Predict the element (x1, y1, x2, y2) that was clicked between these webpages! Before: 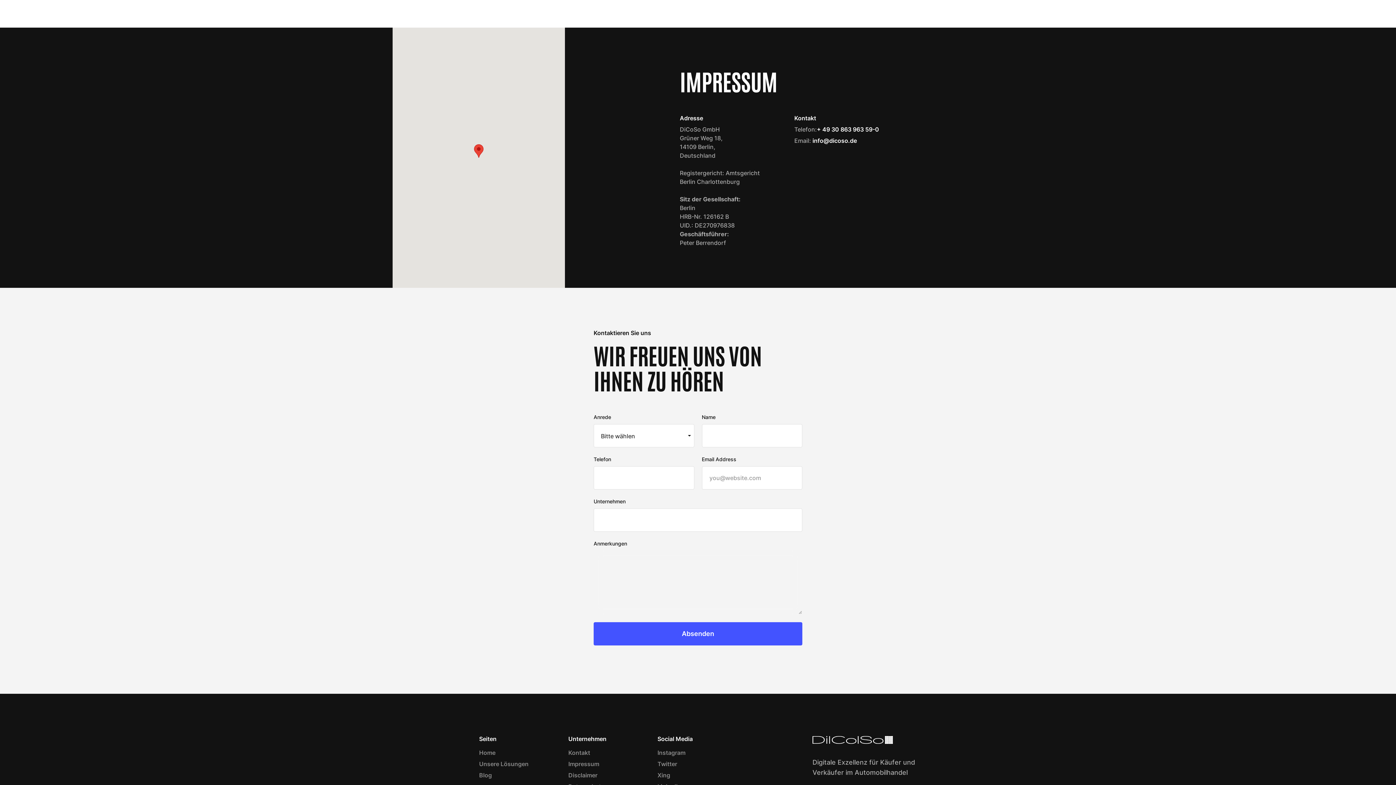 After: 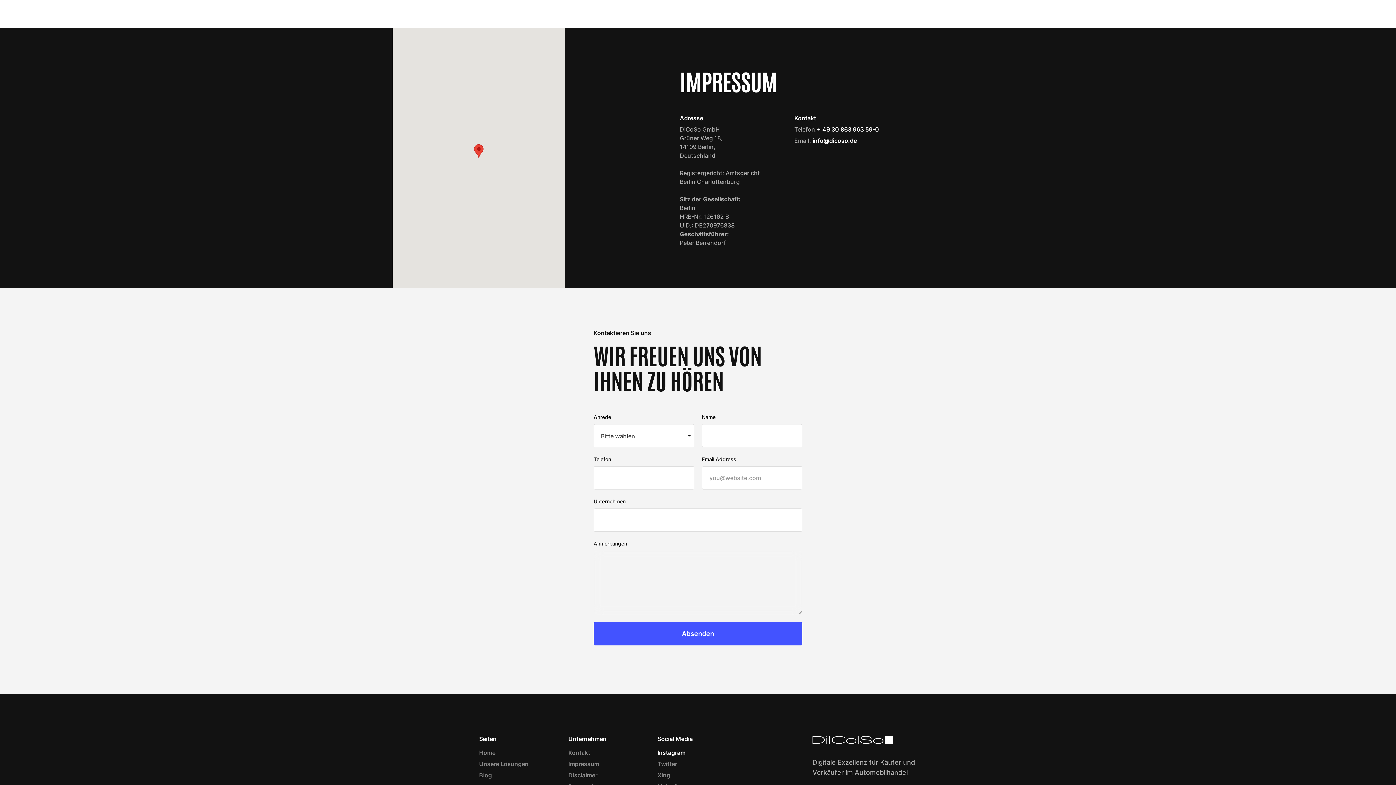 Action: label: Instagram bbox: (657, 748, 726, 757)